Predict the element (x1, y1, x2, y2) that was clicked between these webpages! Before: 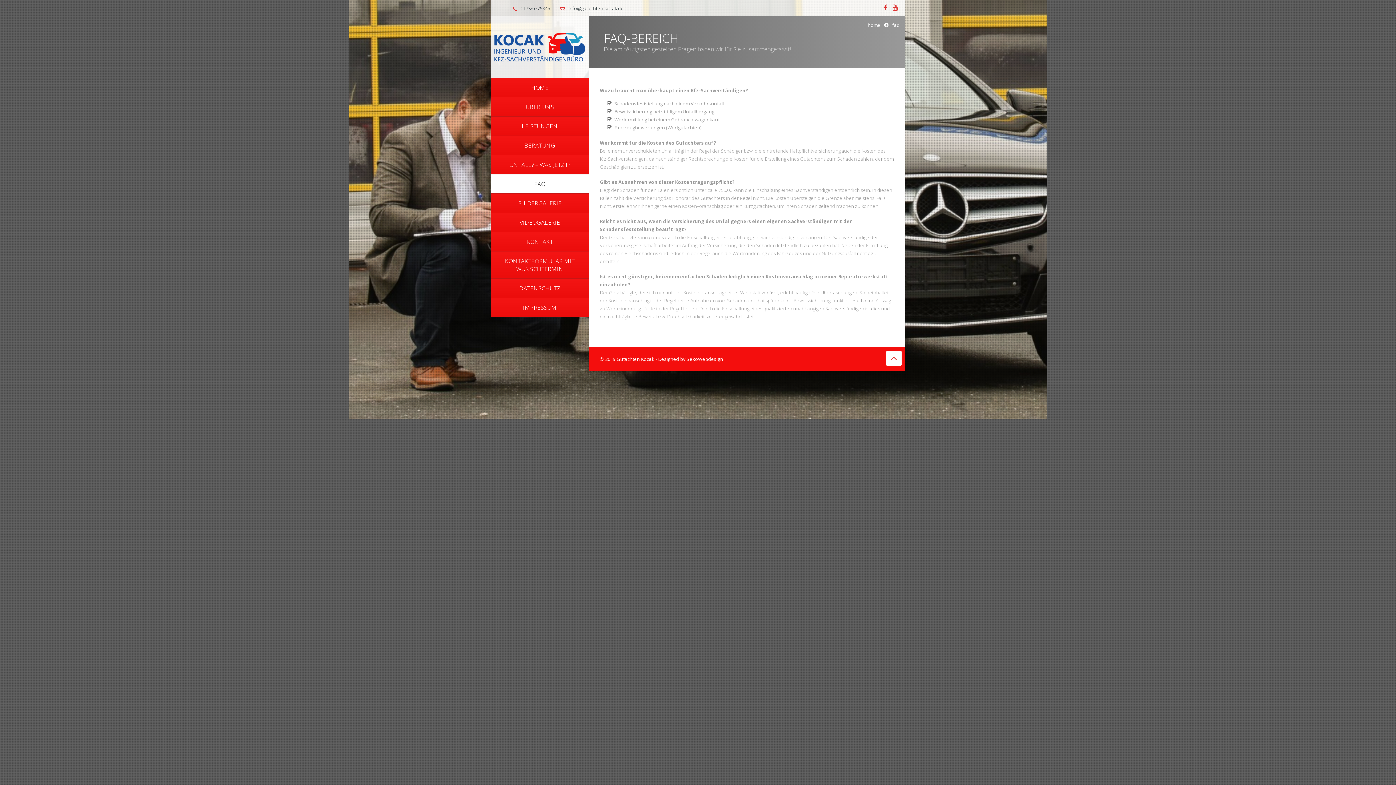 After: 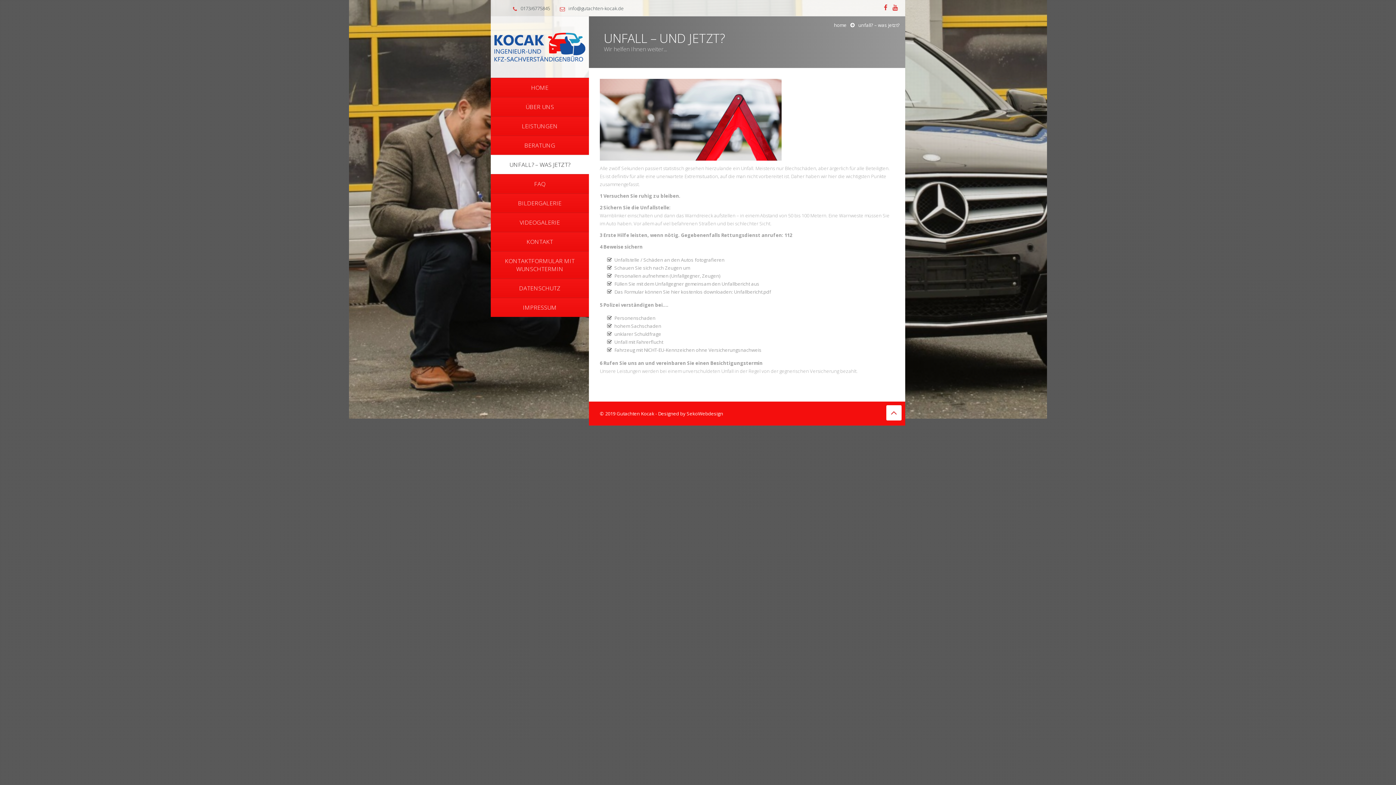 Action: label: UNFALL? – WAS JETZT? bbox: (490, 155, 589, 174)